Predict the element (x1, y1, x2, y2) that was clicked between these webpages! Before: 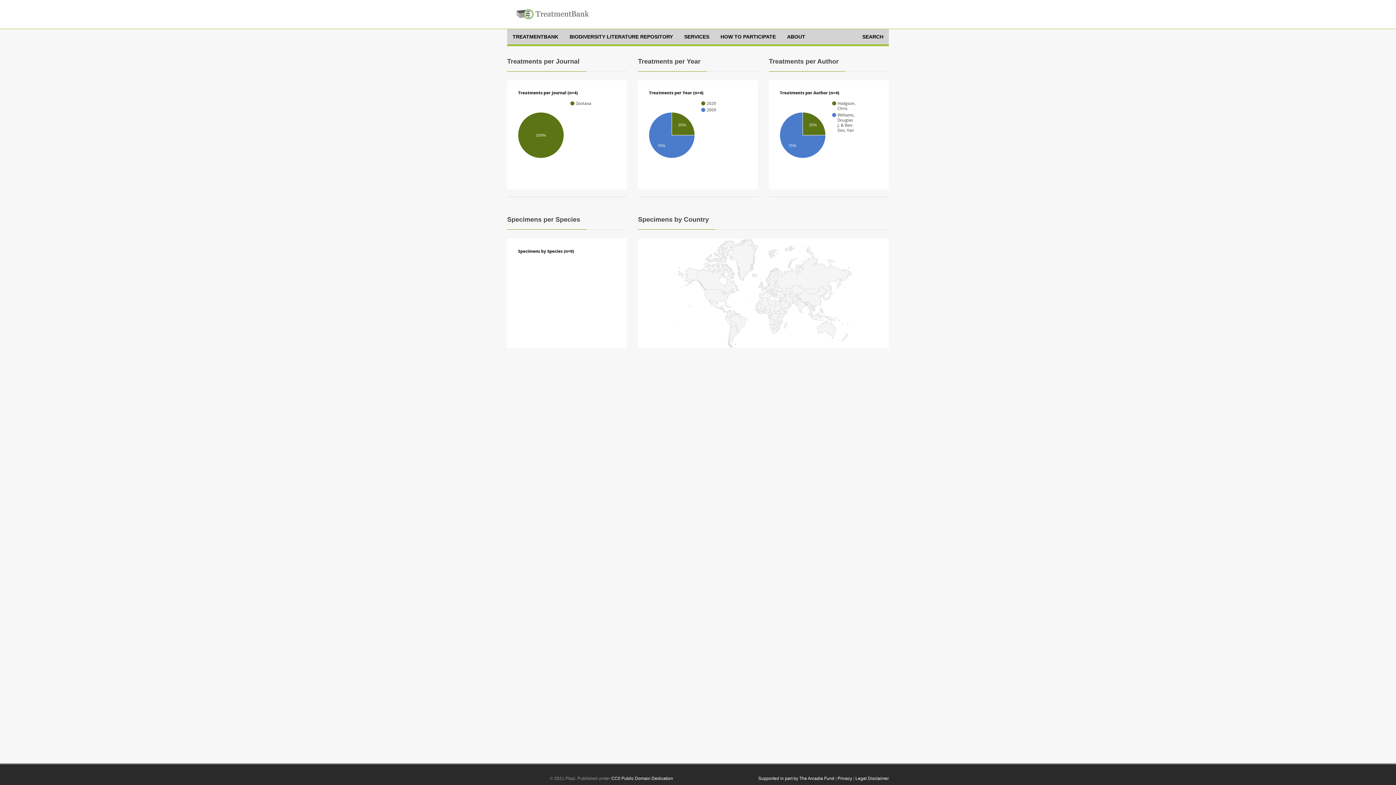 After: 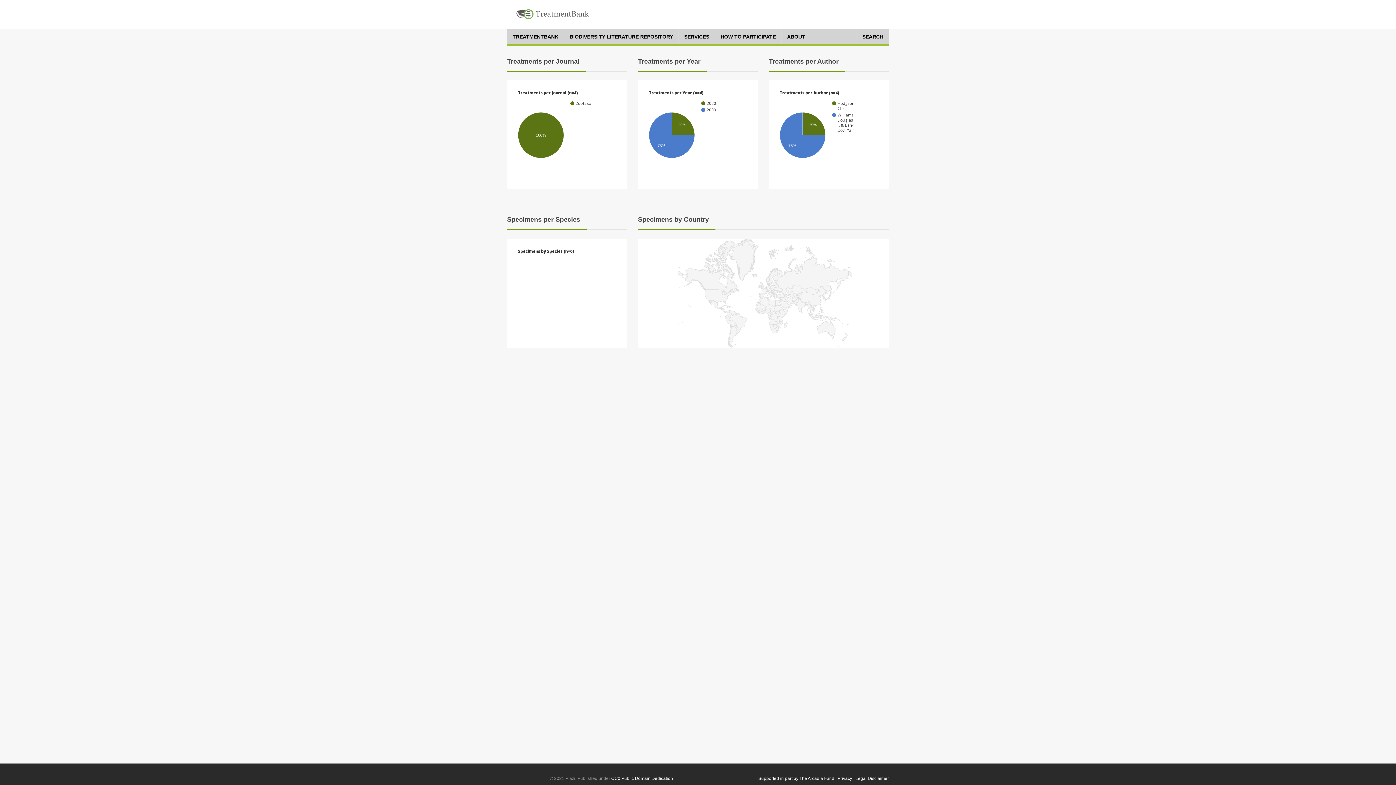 Action: bbox: (855, 776, 889, 781) label: Legal Disclaimer